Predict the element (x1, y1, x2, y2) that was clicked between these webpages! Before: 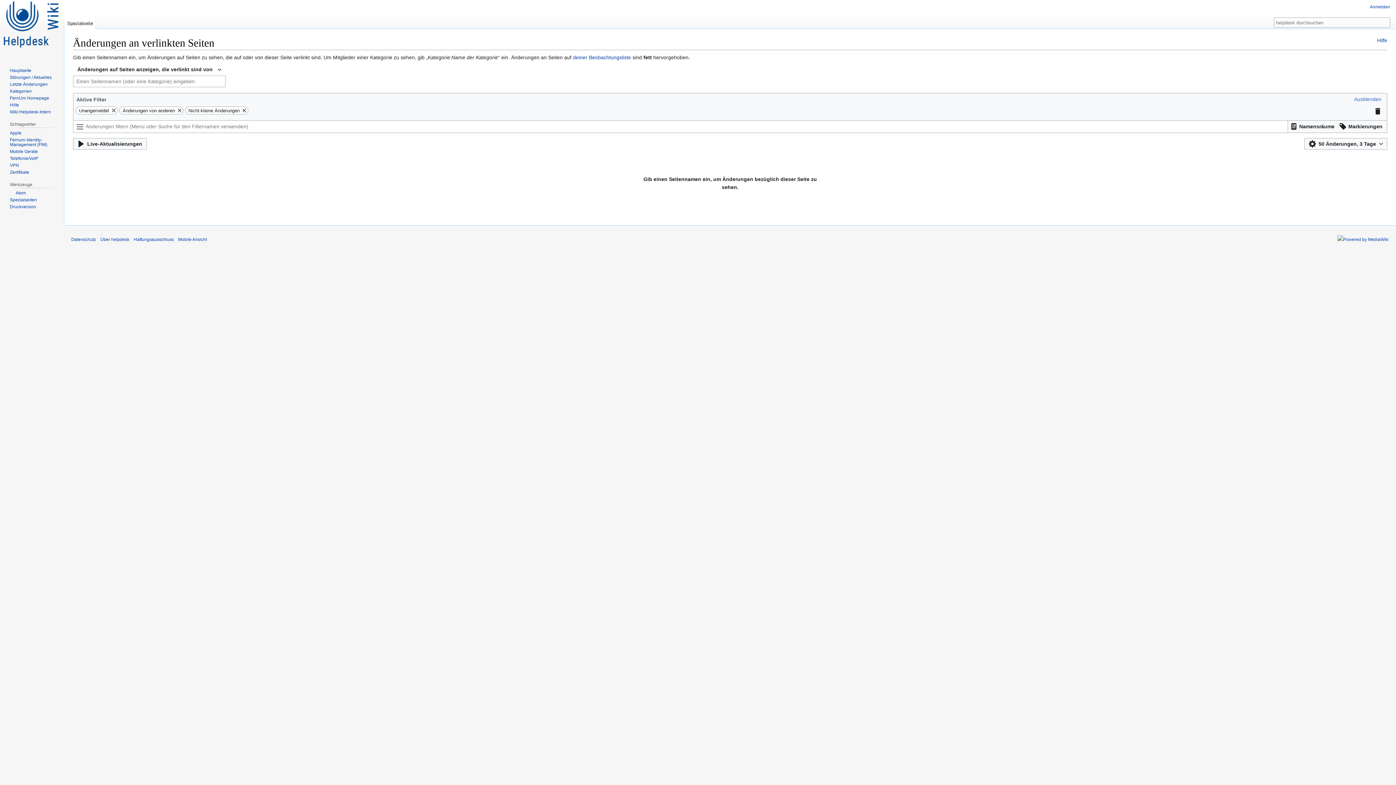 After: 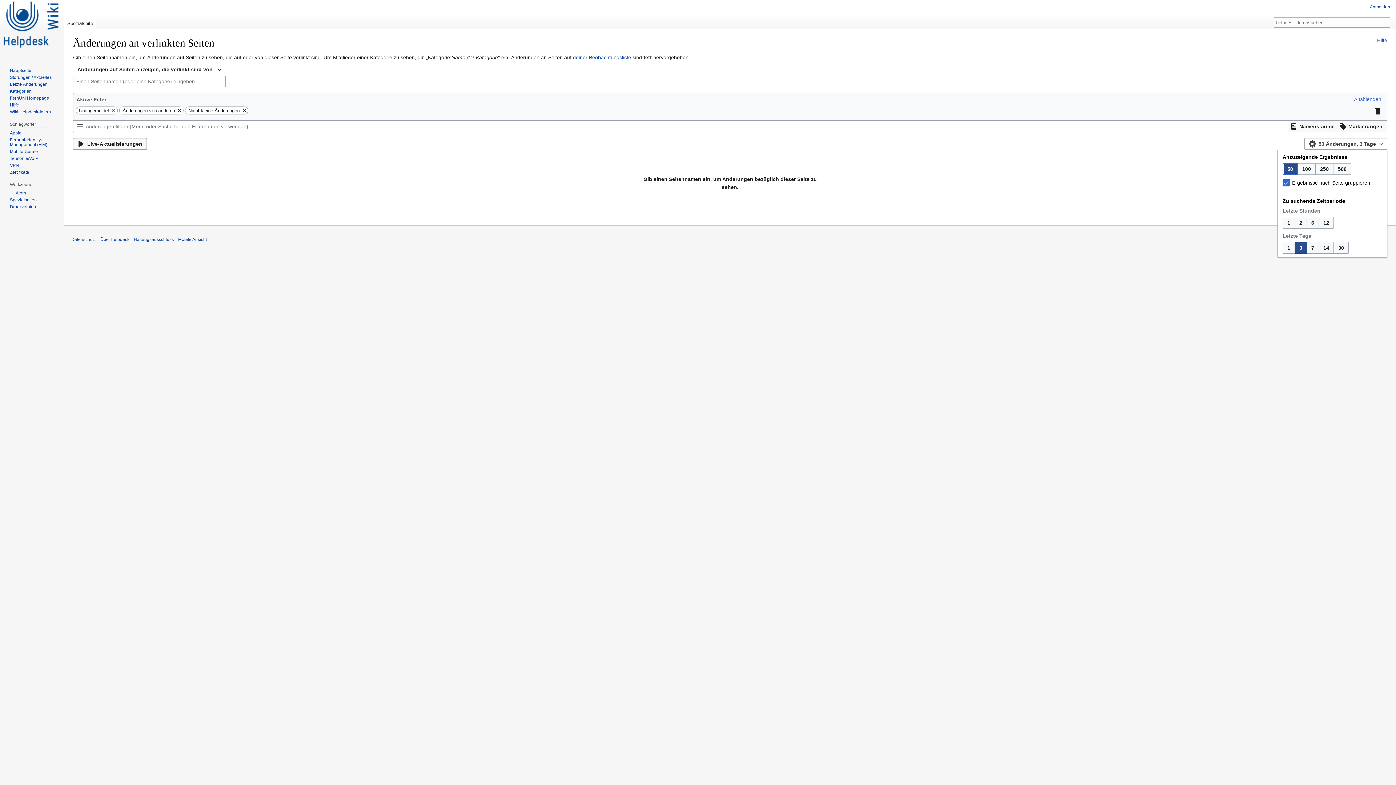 Action: label: 50 Änderungen, 3 Tage bbox: (1304, 138, 1387, 149)